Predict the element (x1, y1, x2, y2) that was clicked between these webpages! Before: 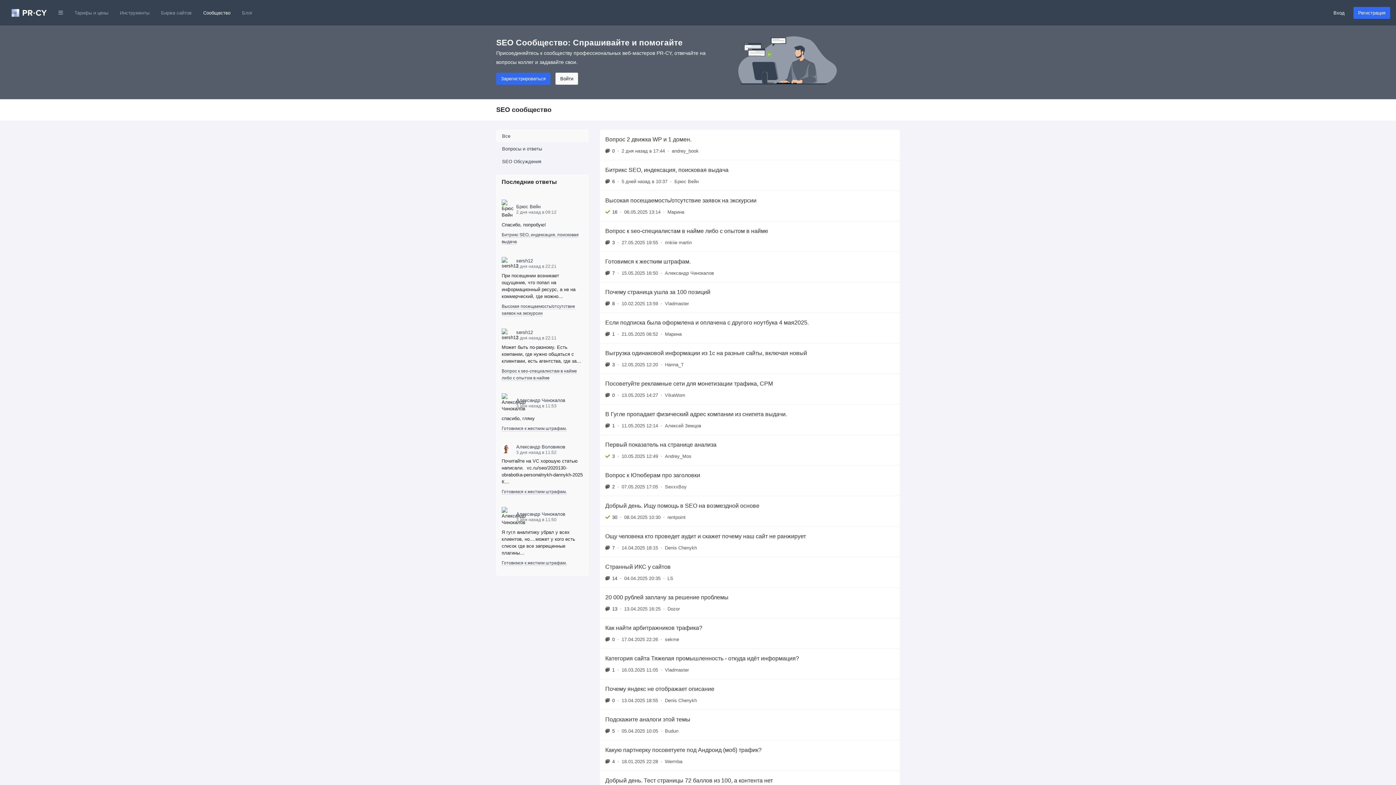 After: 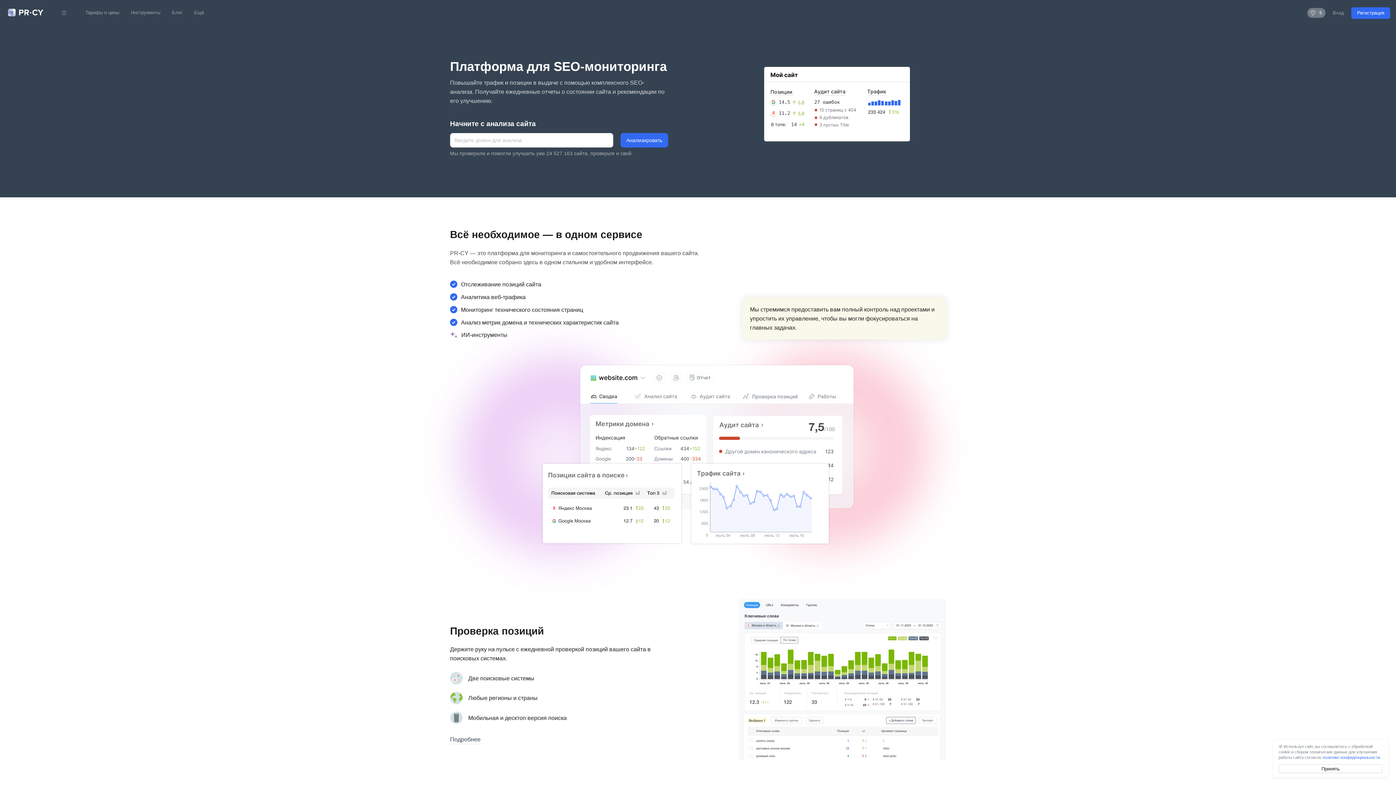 Action: bbox: (5, 8, 46, 16)